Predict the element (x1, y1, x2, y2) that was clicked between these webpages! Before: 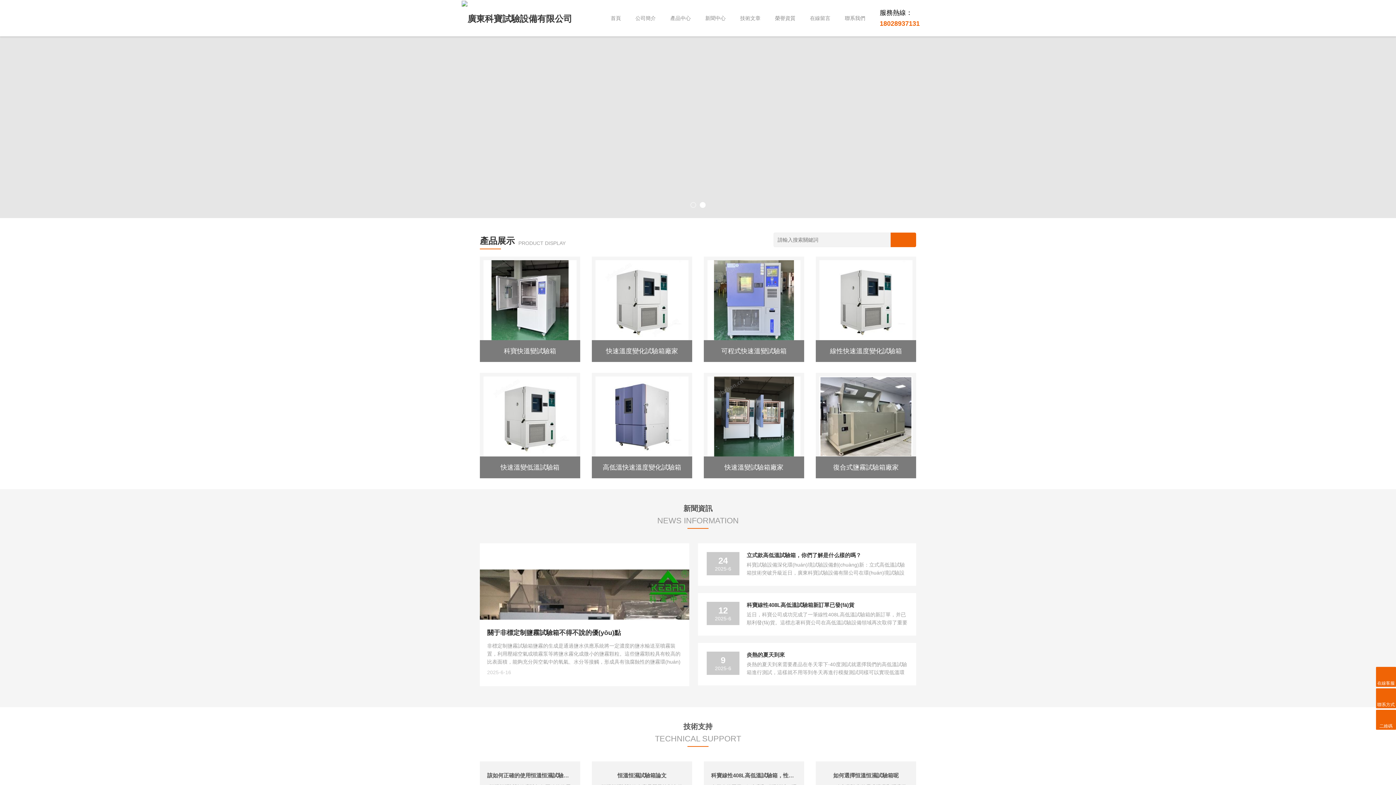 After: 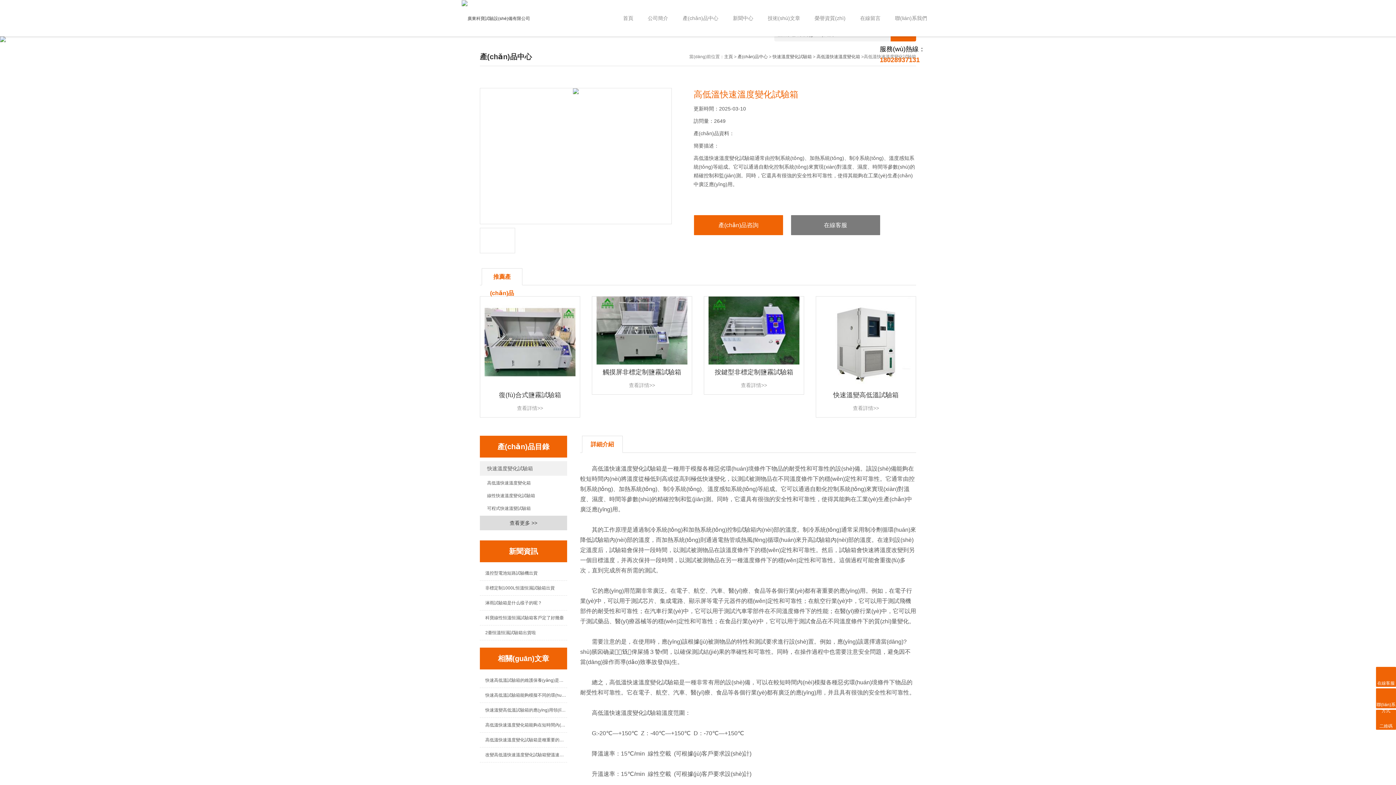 Action: bbox: (592, 373, 692, 478)